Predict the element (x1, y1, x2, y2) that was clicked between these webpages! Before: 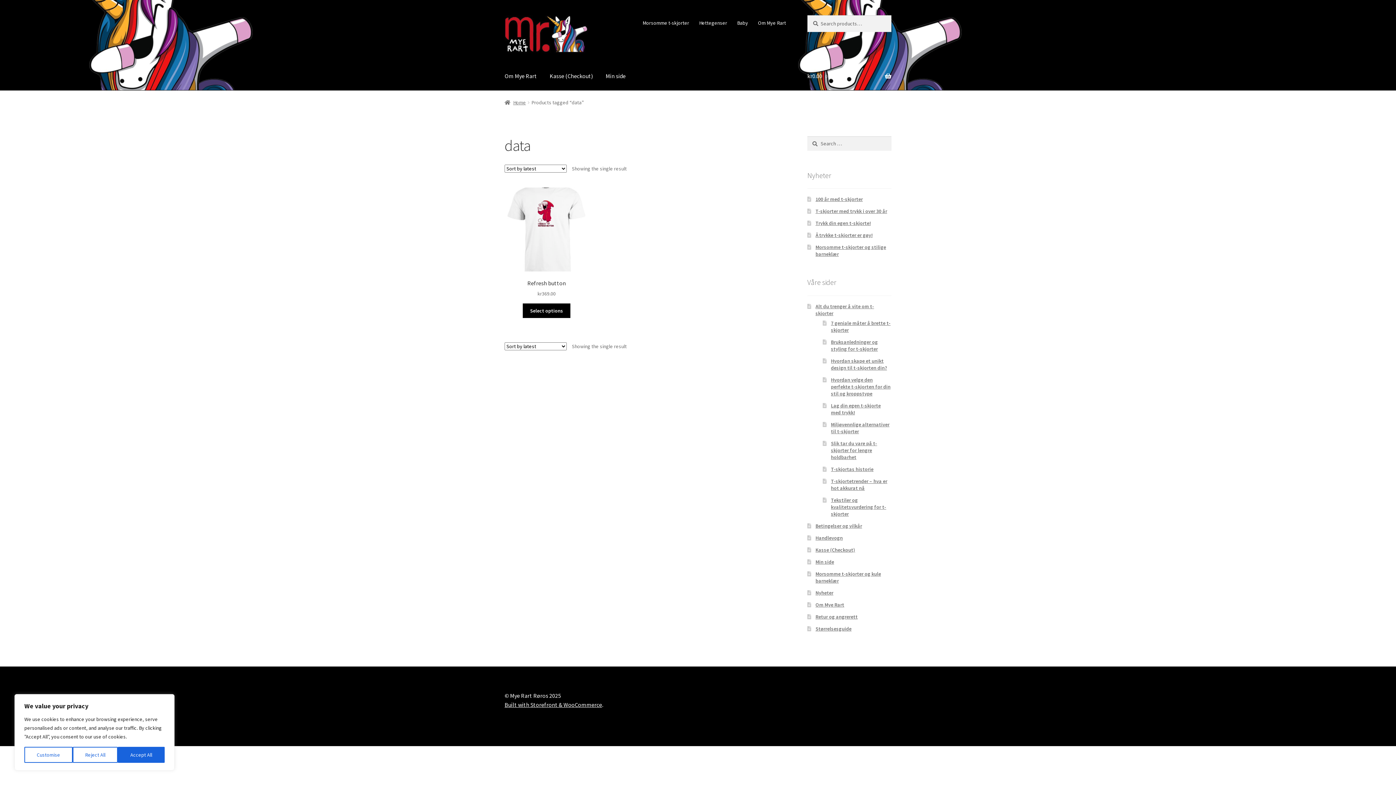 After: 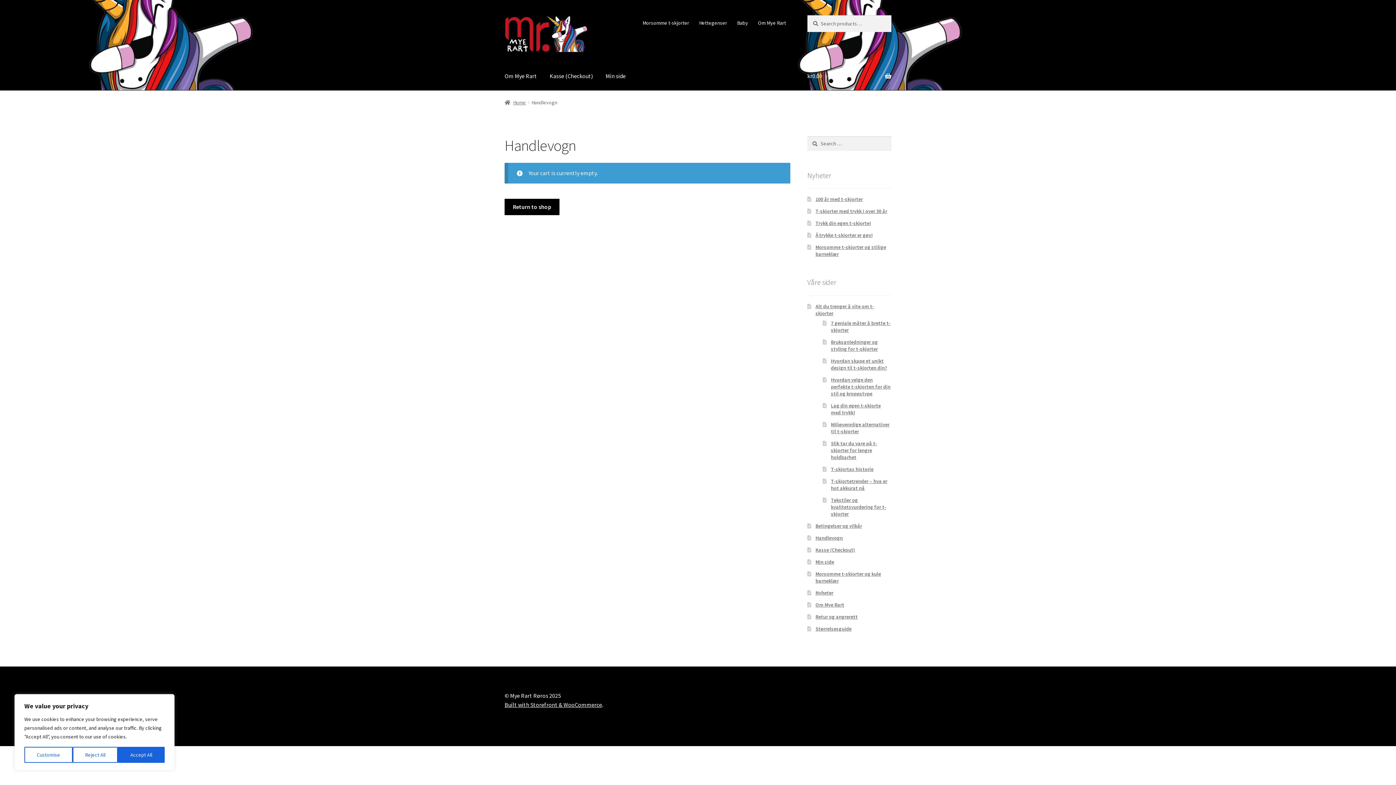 Action: bbox: (815, 547, 855, 553) label: Kasse (Checkout)